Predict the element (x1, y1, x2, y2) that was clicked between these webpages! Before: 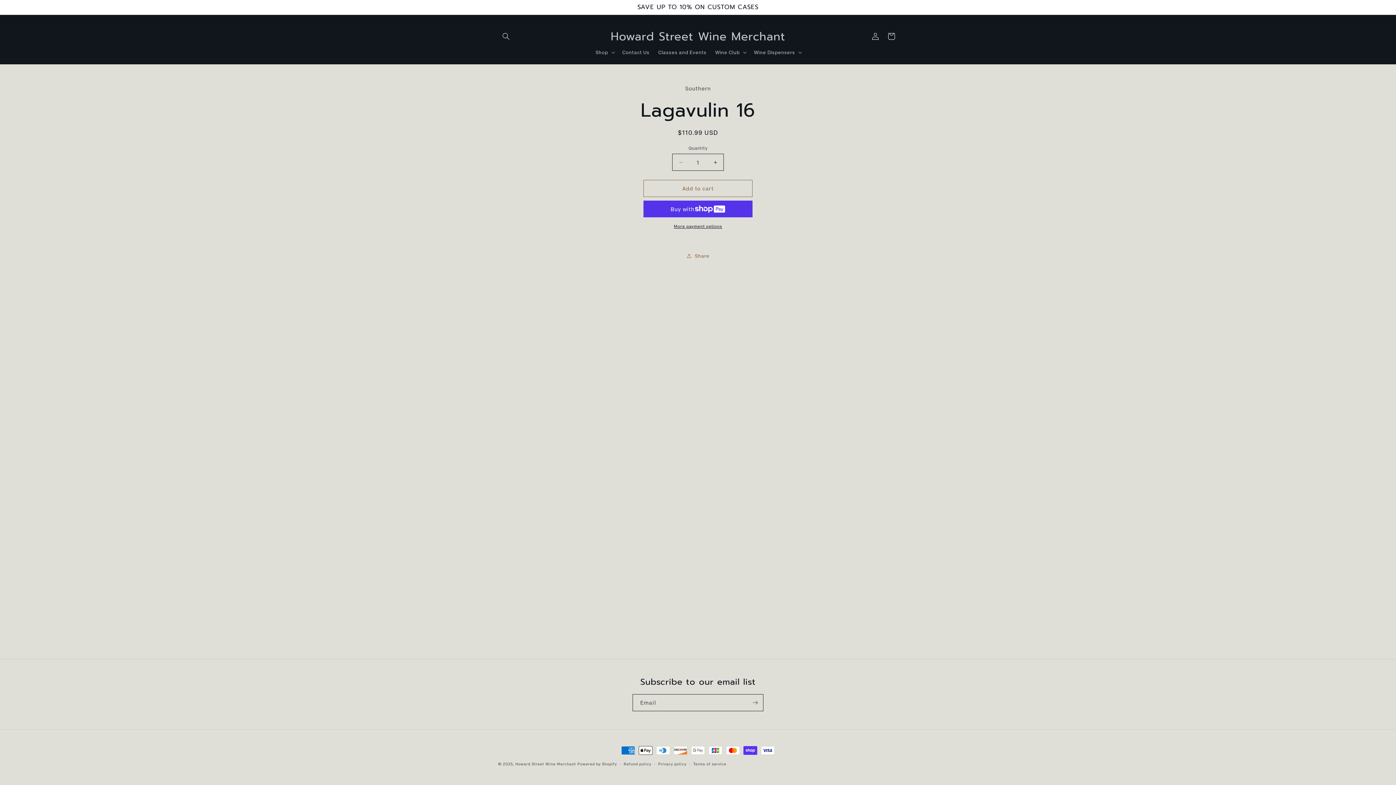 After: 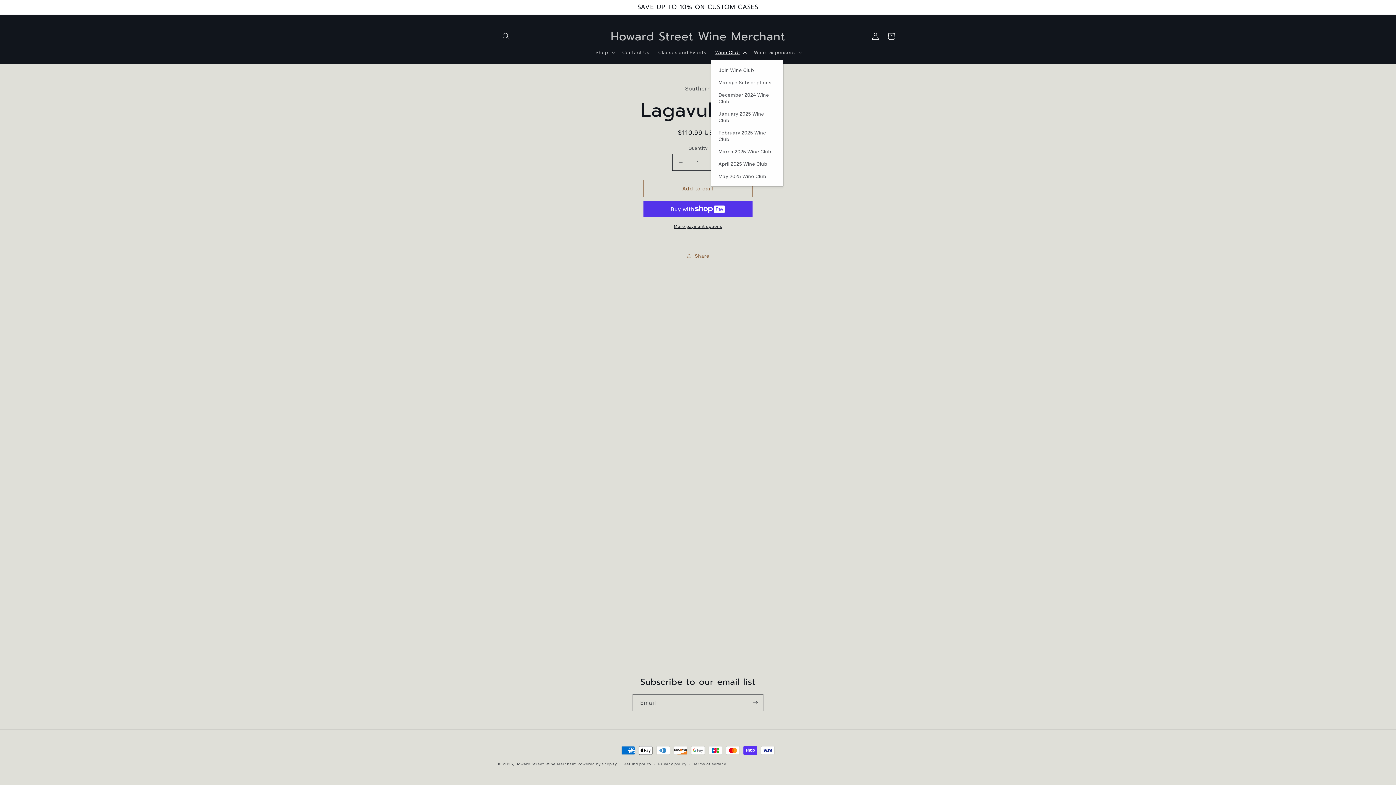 Action: bbox: (711, 44, 749, 60) label: Wine Club